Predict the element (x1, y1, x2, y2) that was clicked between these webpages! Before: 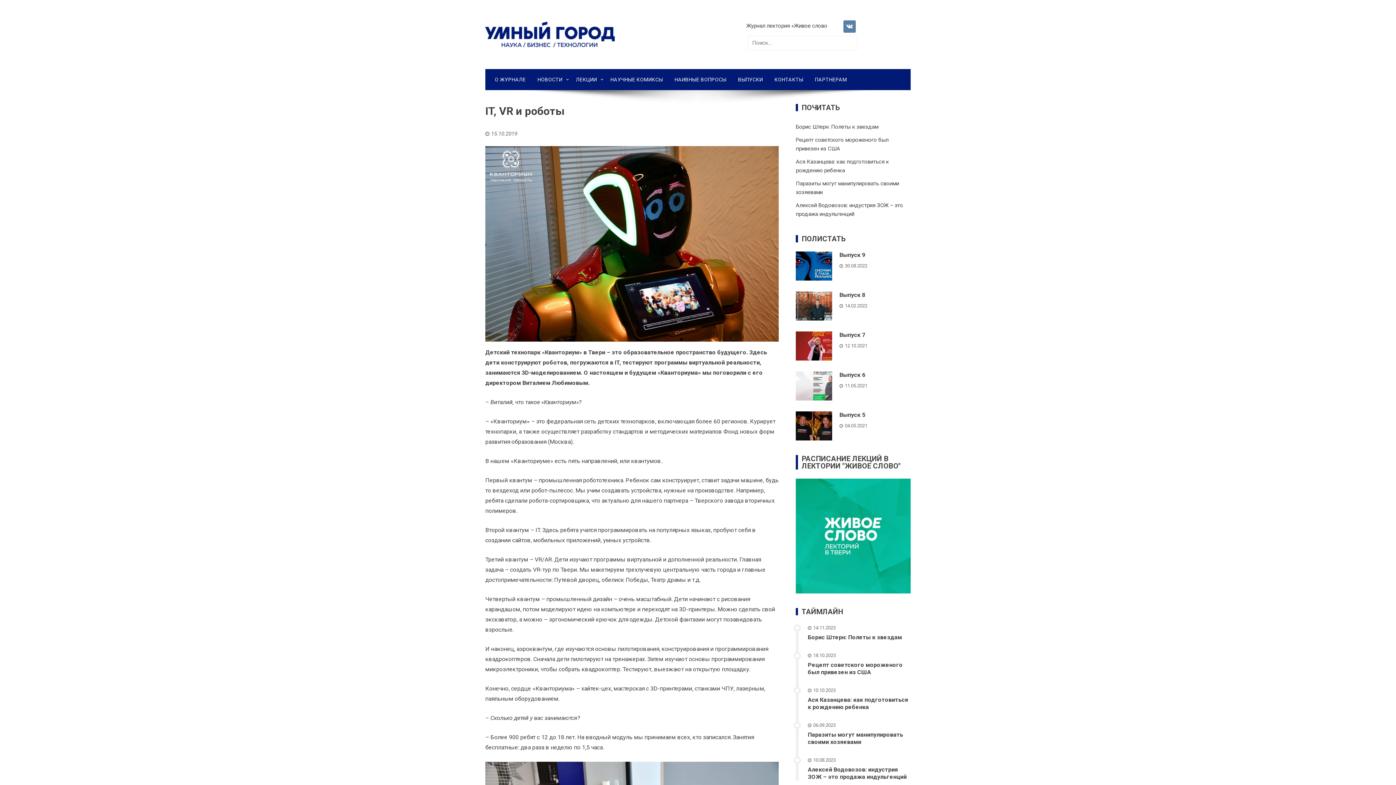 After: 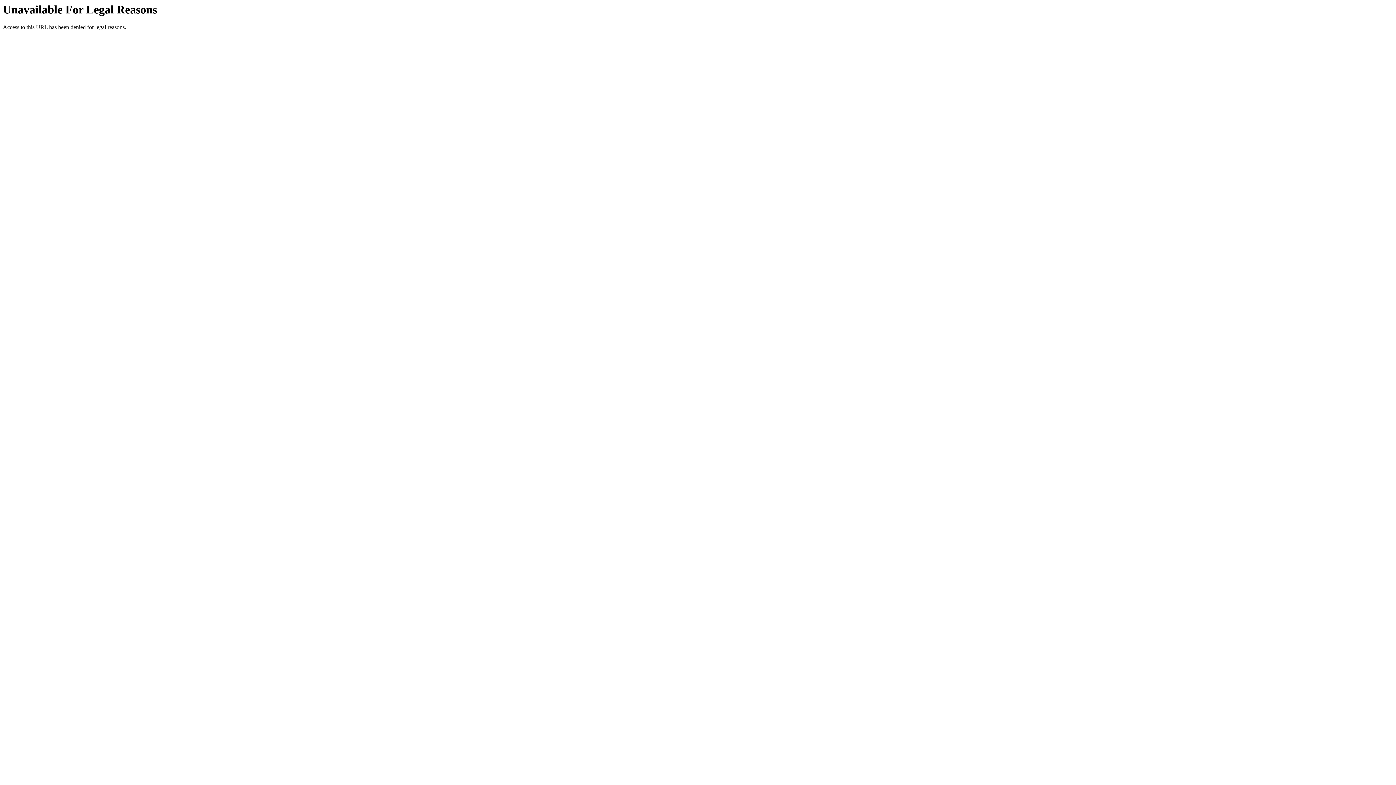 Action: label: Журнал лектория «Живое слово bbox: (746, 22, 827, 29)